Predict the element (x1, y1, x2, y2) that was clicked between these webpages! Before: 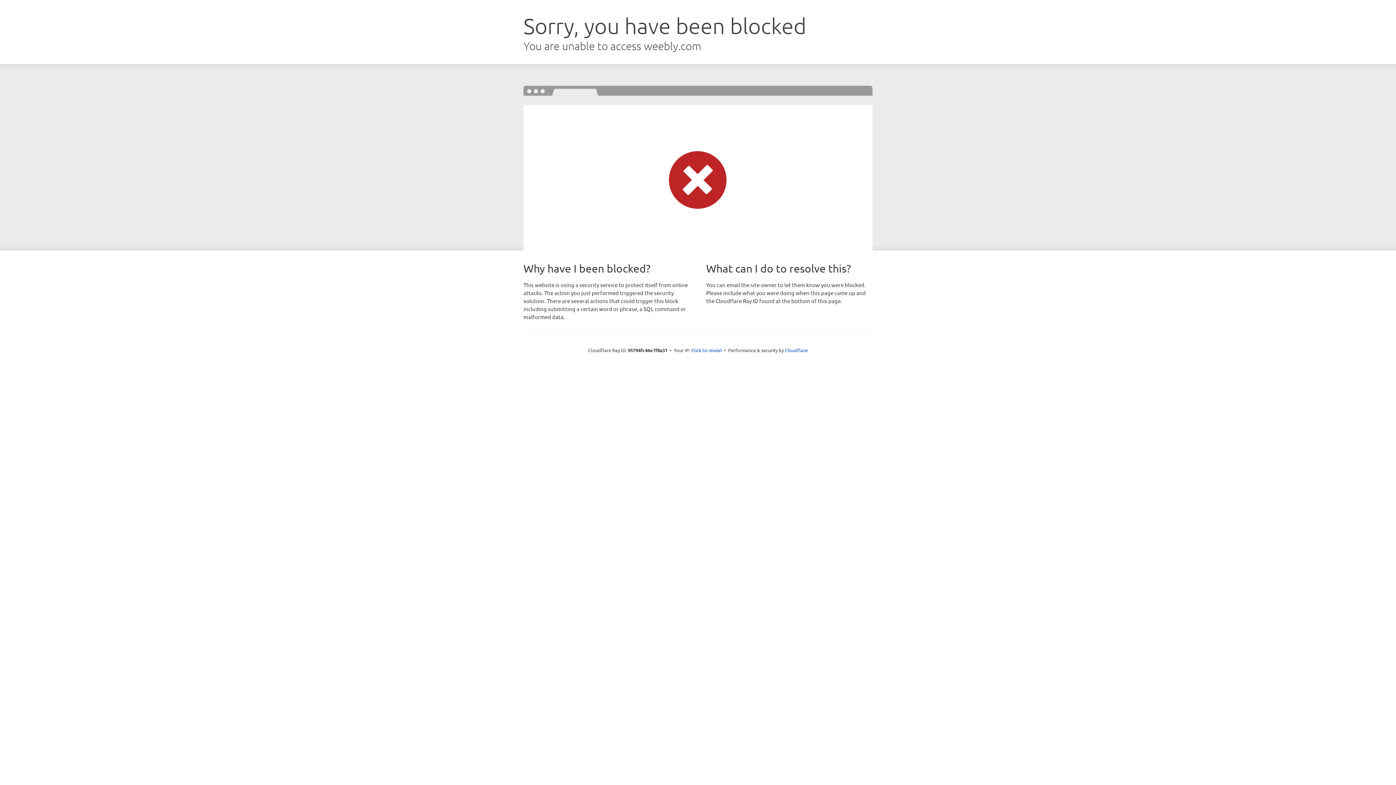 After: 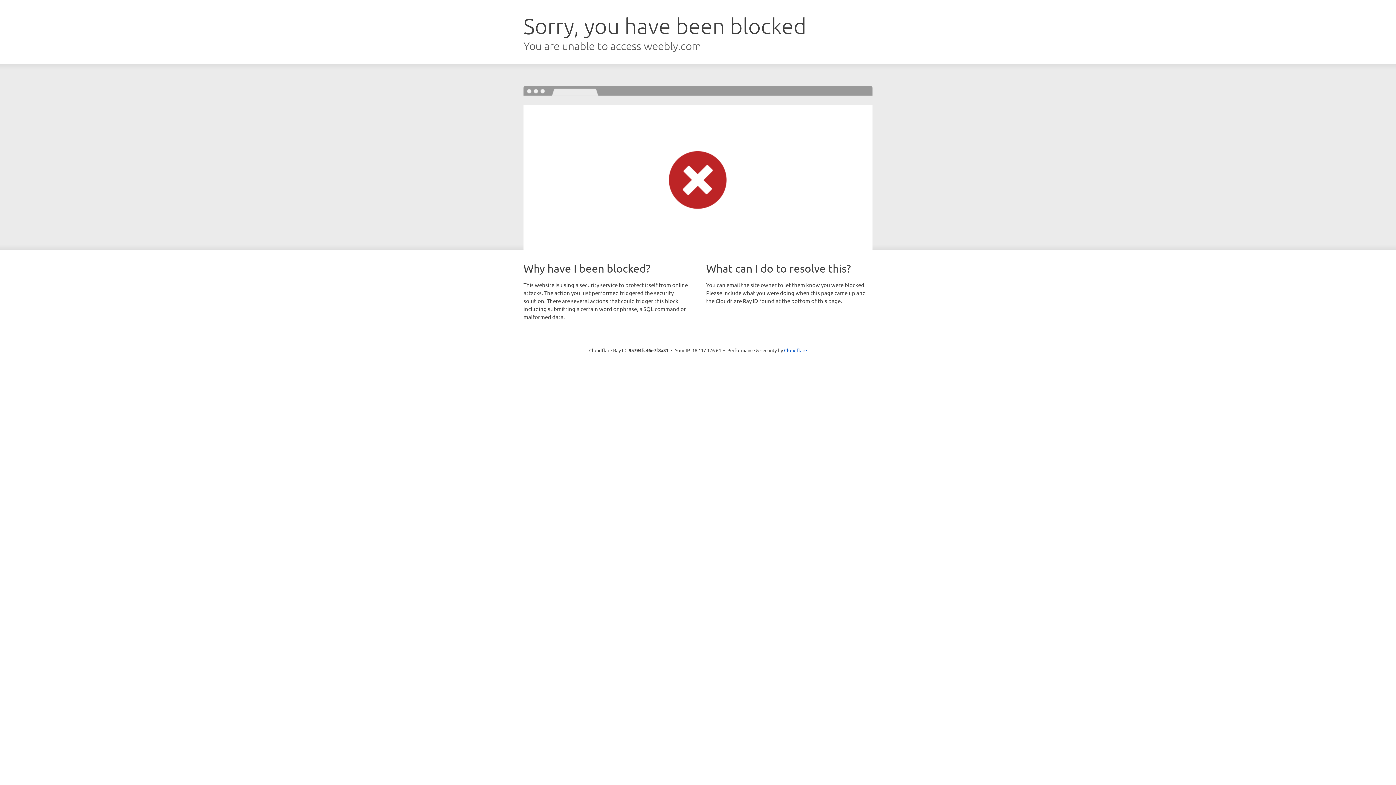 Action: bbox: (691, 346, 722, 353) label: Click to reveal